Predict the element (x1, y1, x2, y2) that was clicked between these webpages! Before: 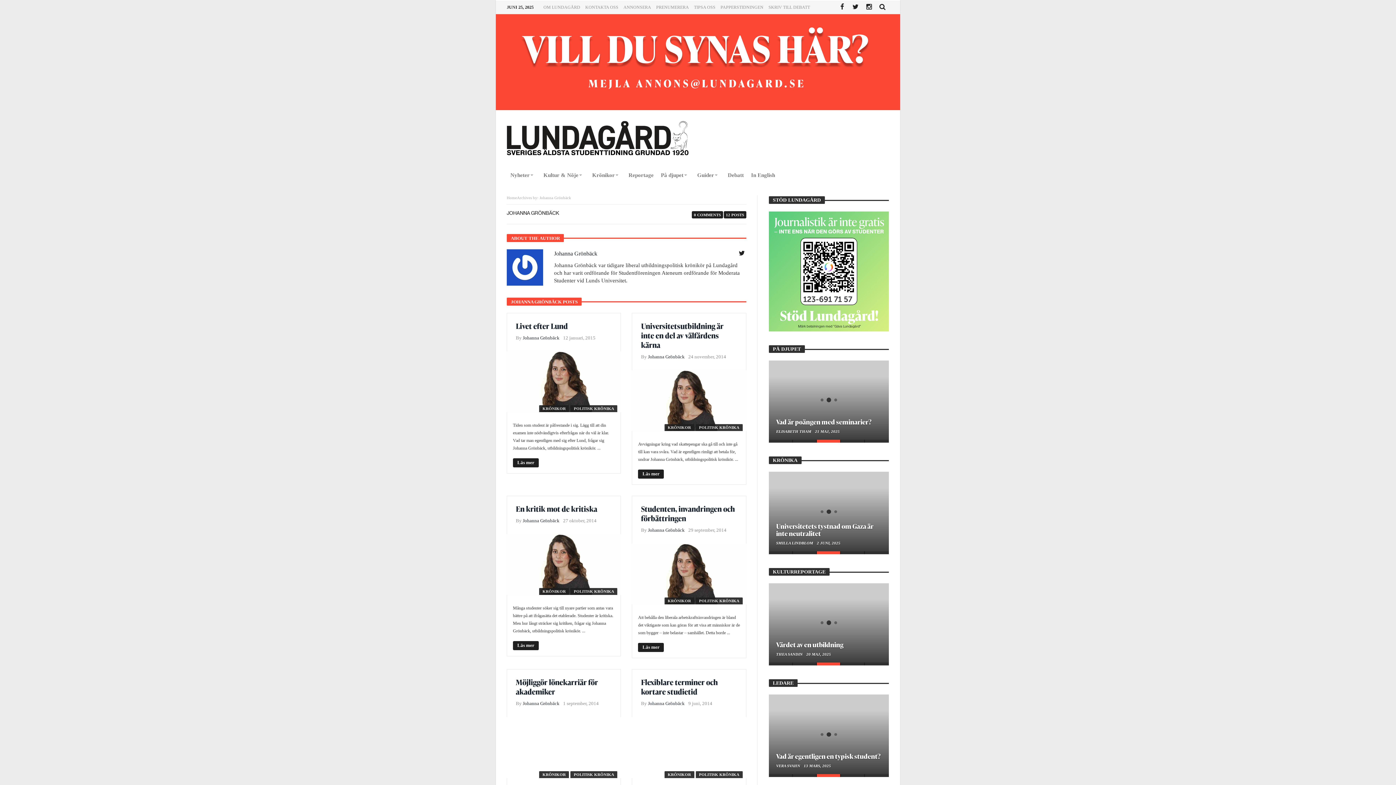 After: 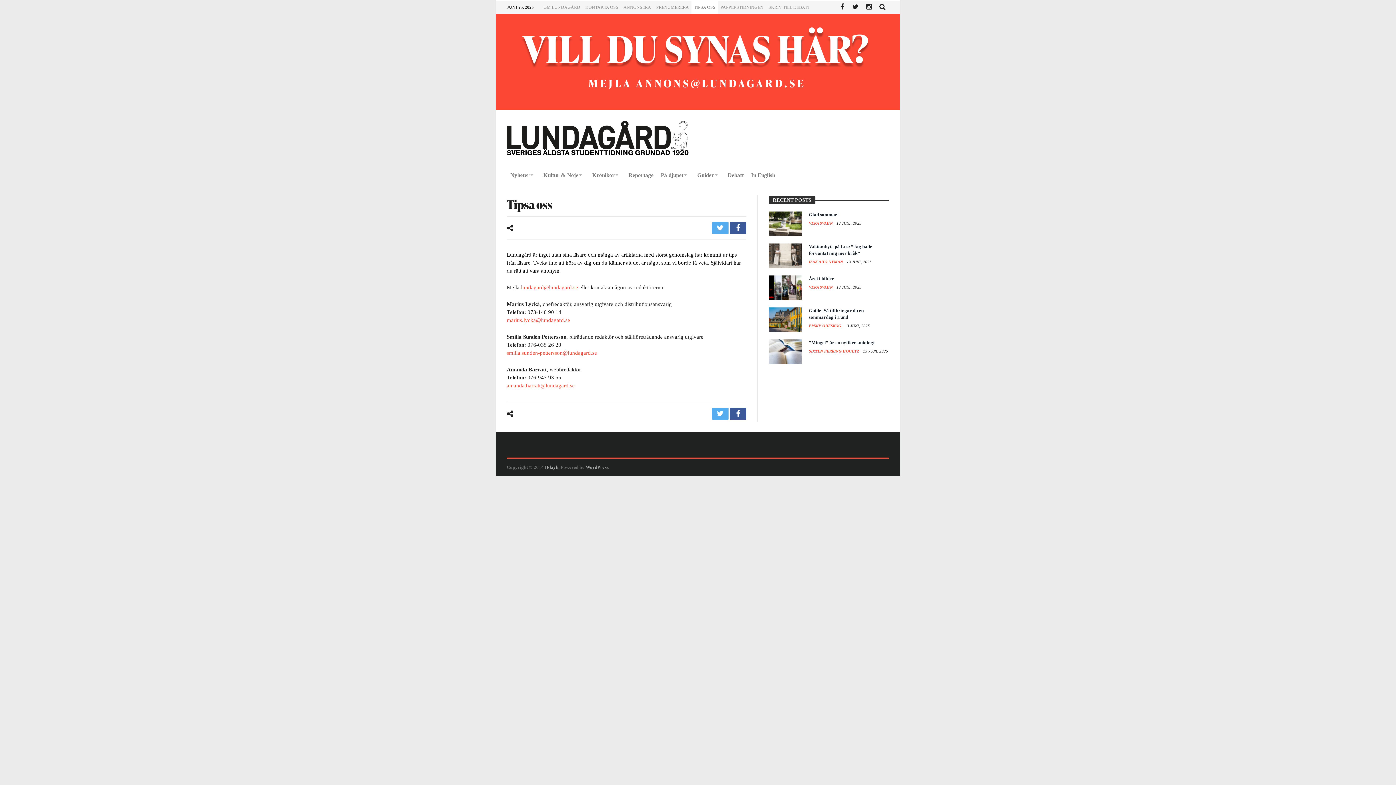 Action: label: TIPSA OSS bbox: (694, 0, 715, 14)